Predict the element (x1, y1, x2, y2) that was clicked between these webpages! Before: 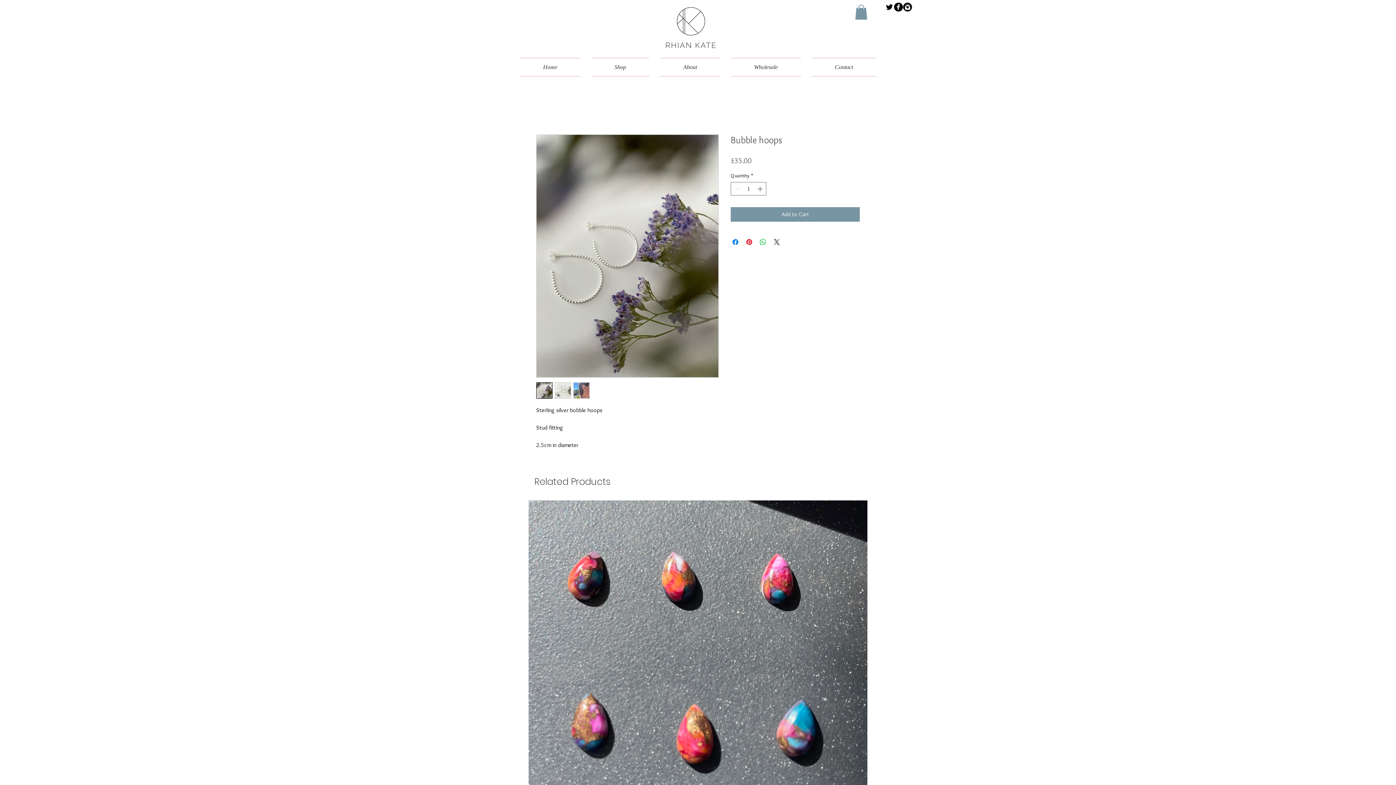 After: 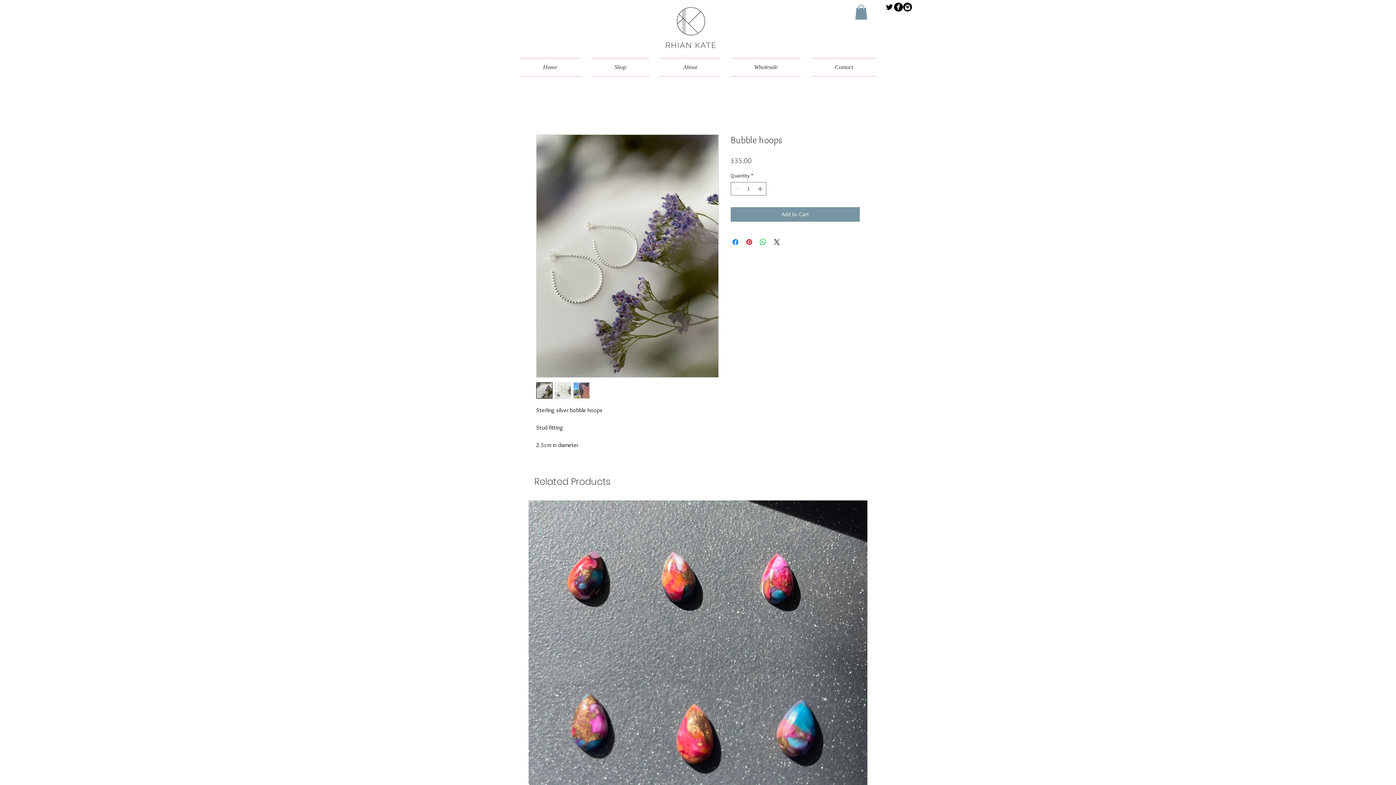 Action: bbox: (573, 382, 589, 398)